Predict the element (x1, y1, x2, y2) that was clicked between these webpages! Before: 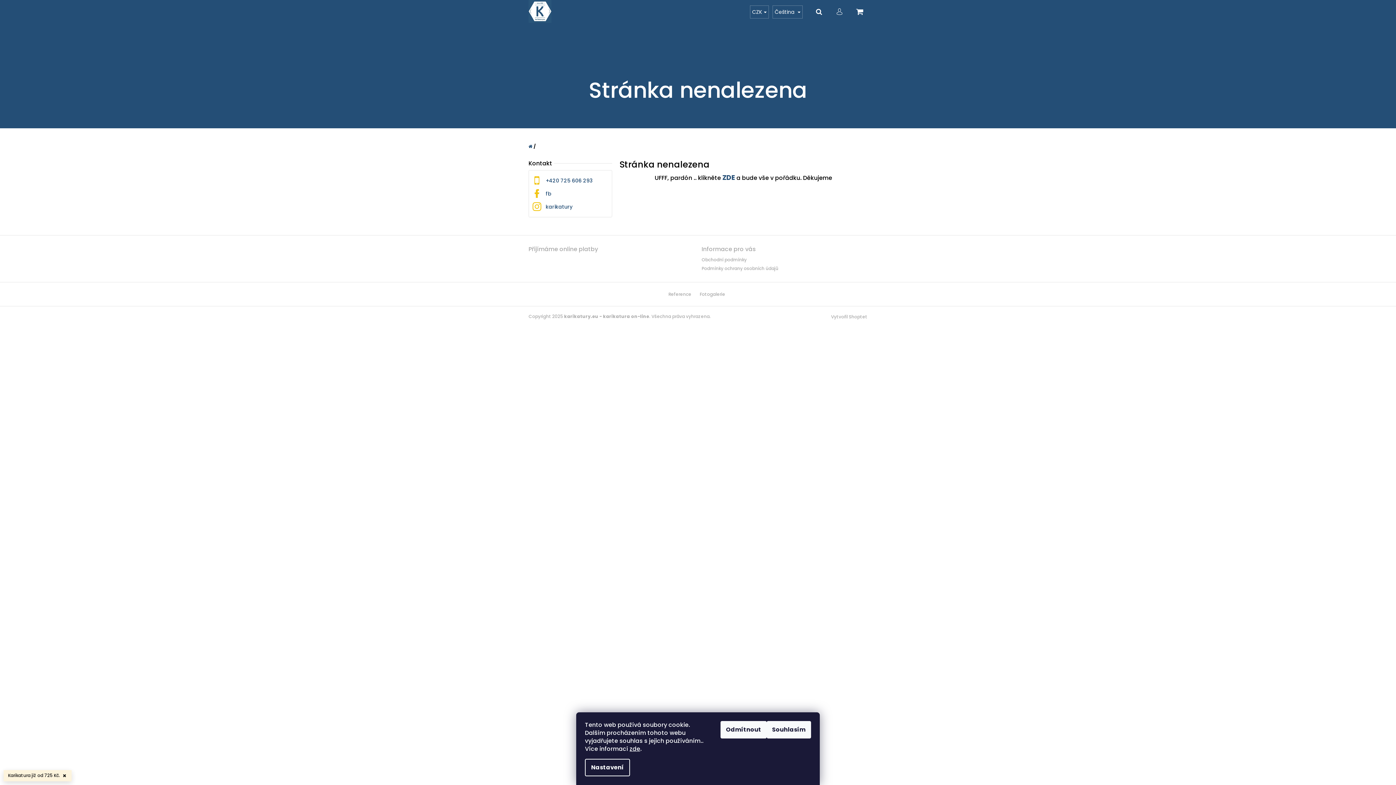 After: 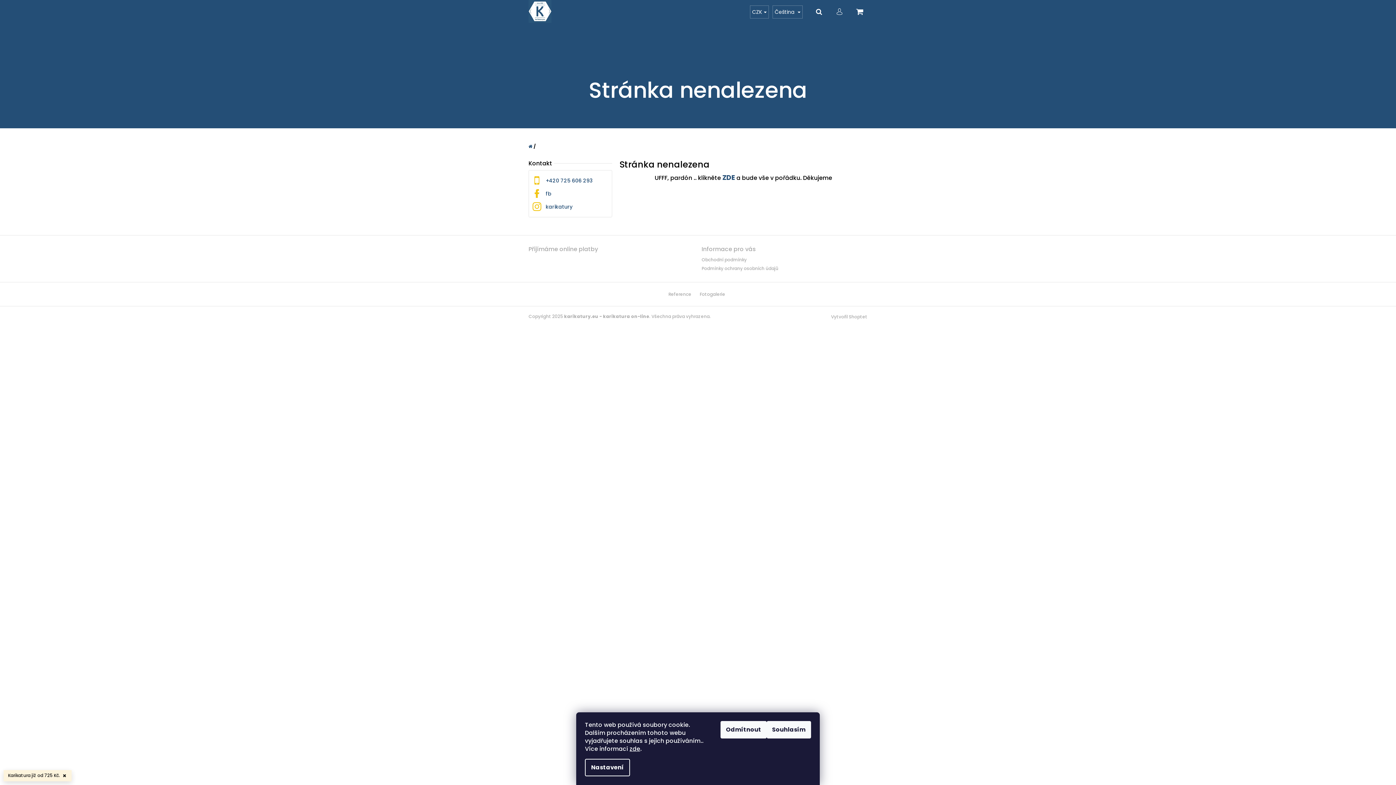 Action: bbox: (811, 0, 826, 20) label: Hledat